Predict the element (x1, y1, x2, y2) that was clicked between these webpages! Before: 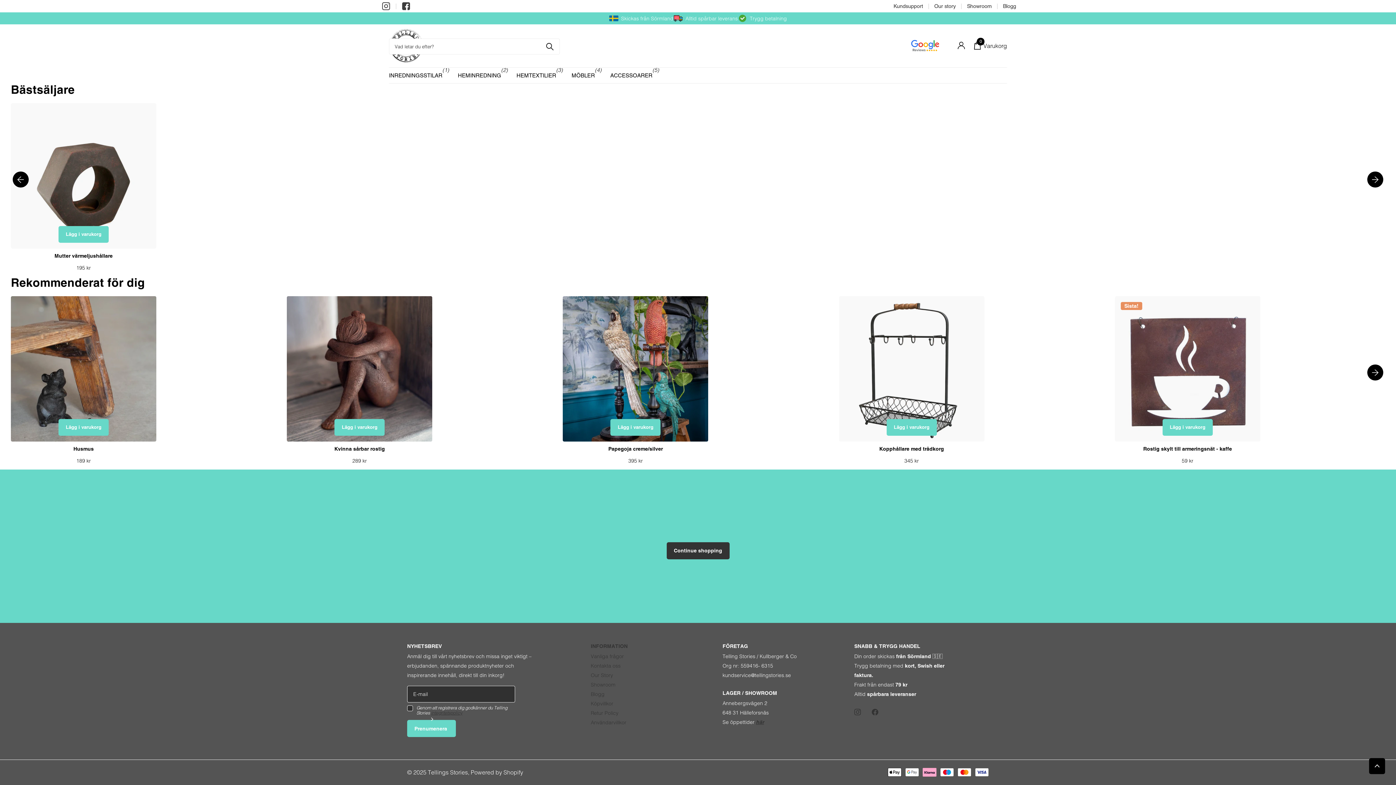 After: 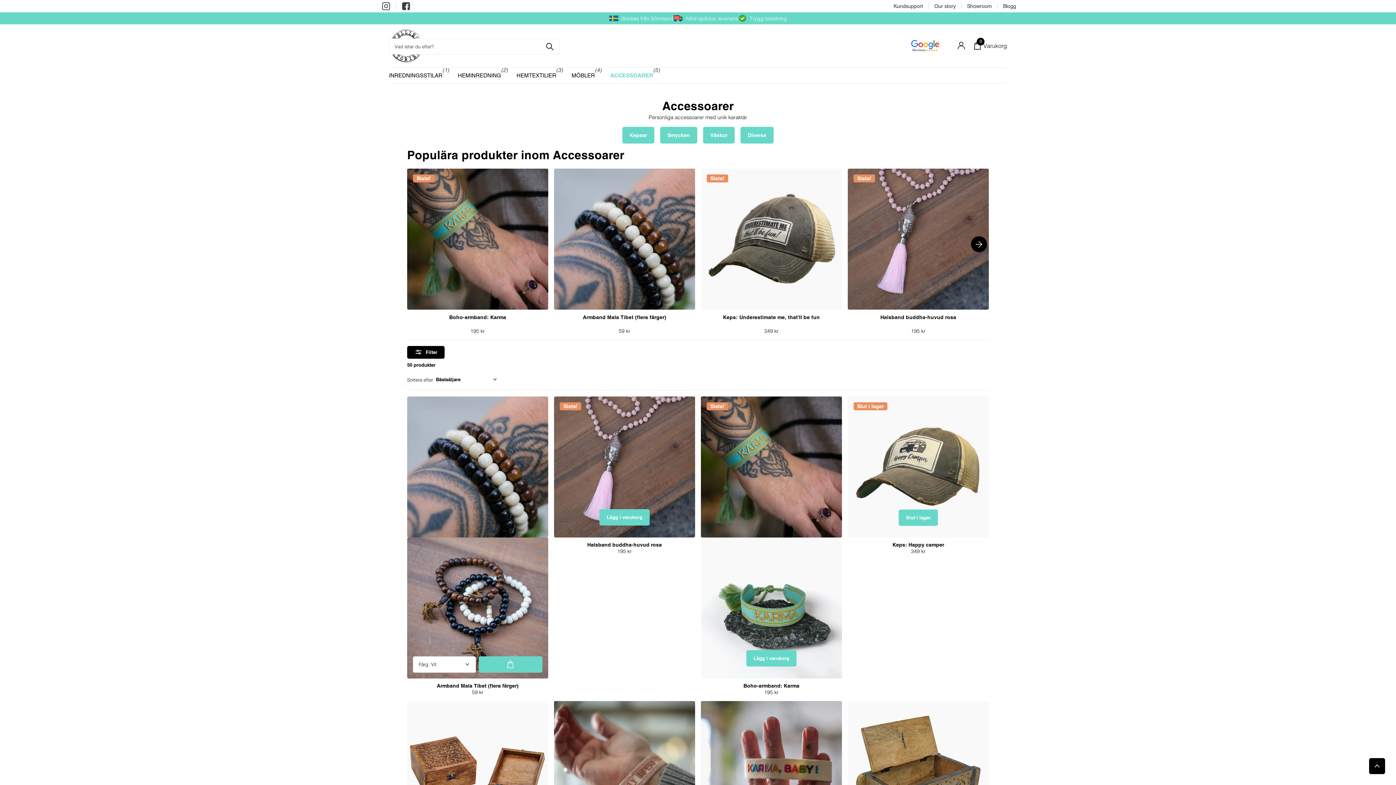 Action: bbox: (610, 67, 652, 83) label: ACCESSOARER